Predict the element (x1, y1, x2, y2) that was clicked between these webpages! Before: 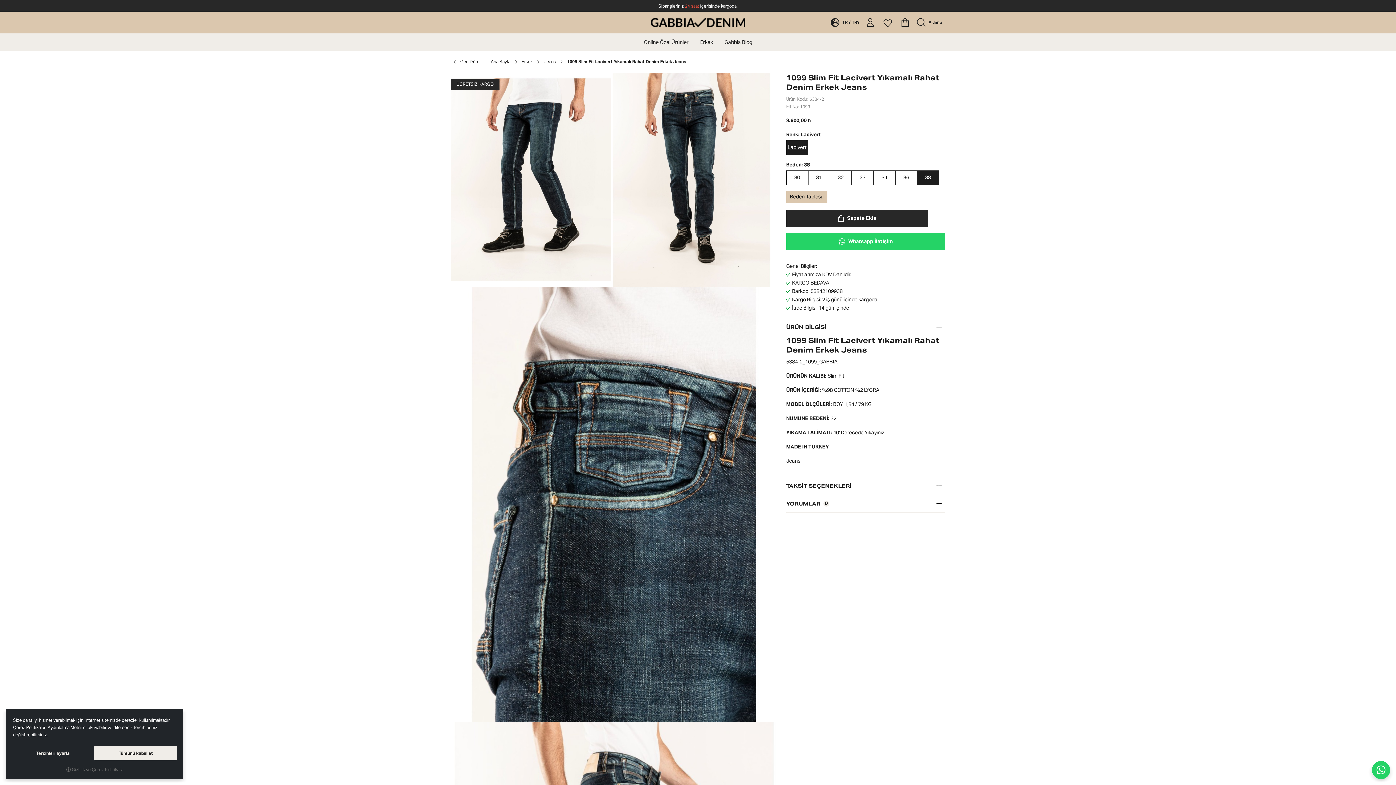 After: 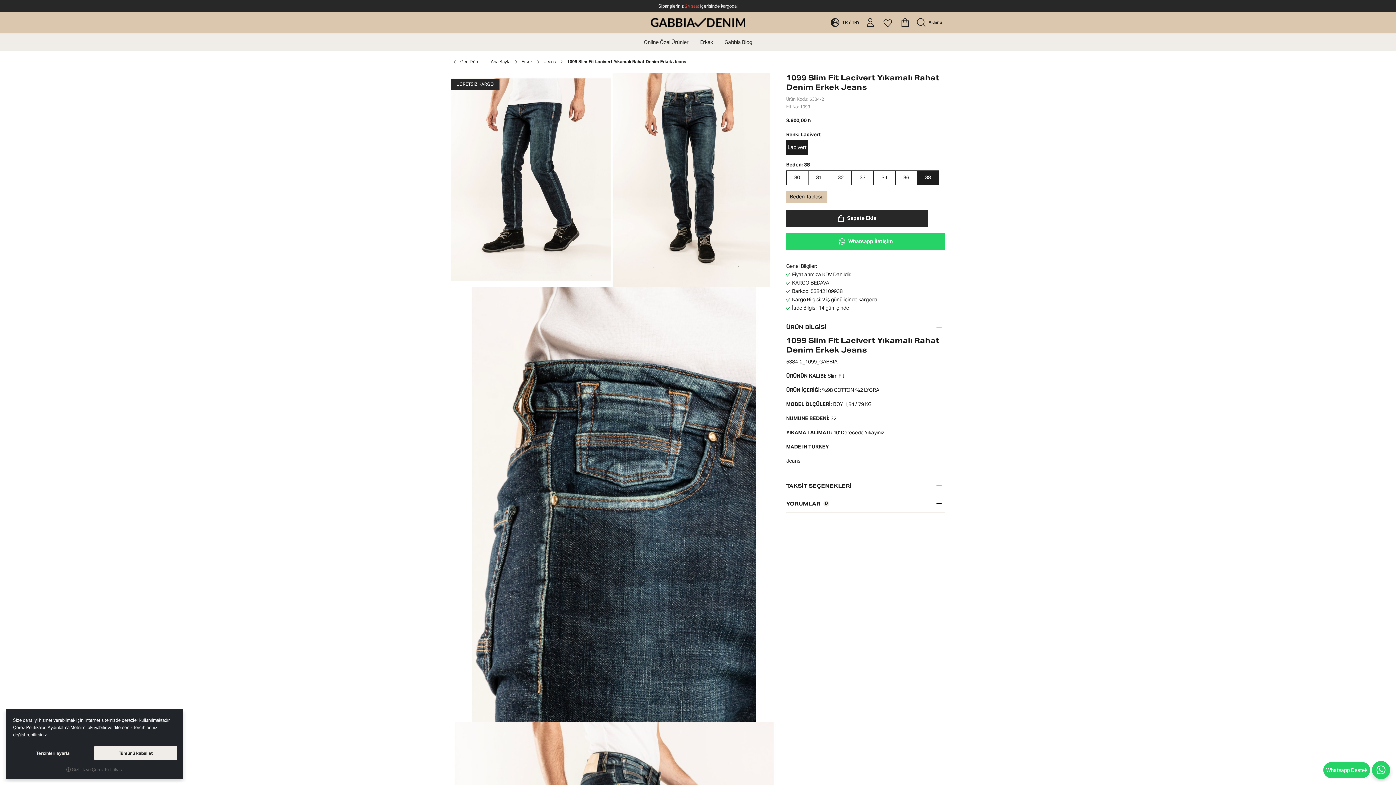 Action: bbox: (1372, 761, 1390, 779)